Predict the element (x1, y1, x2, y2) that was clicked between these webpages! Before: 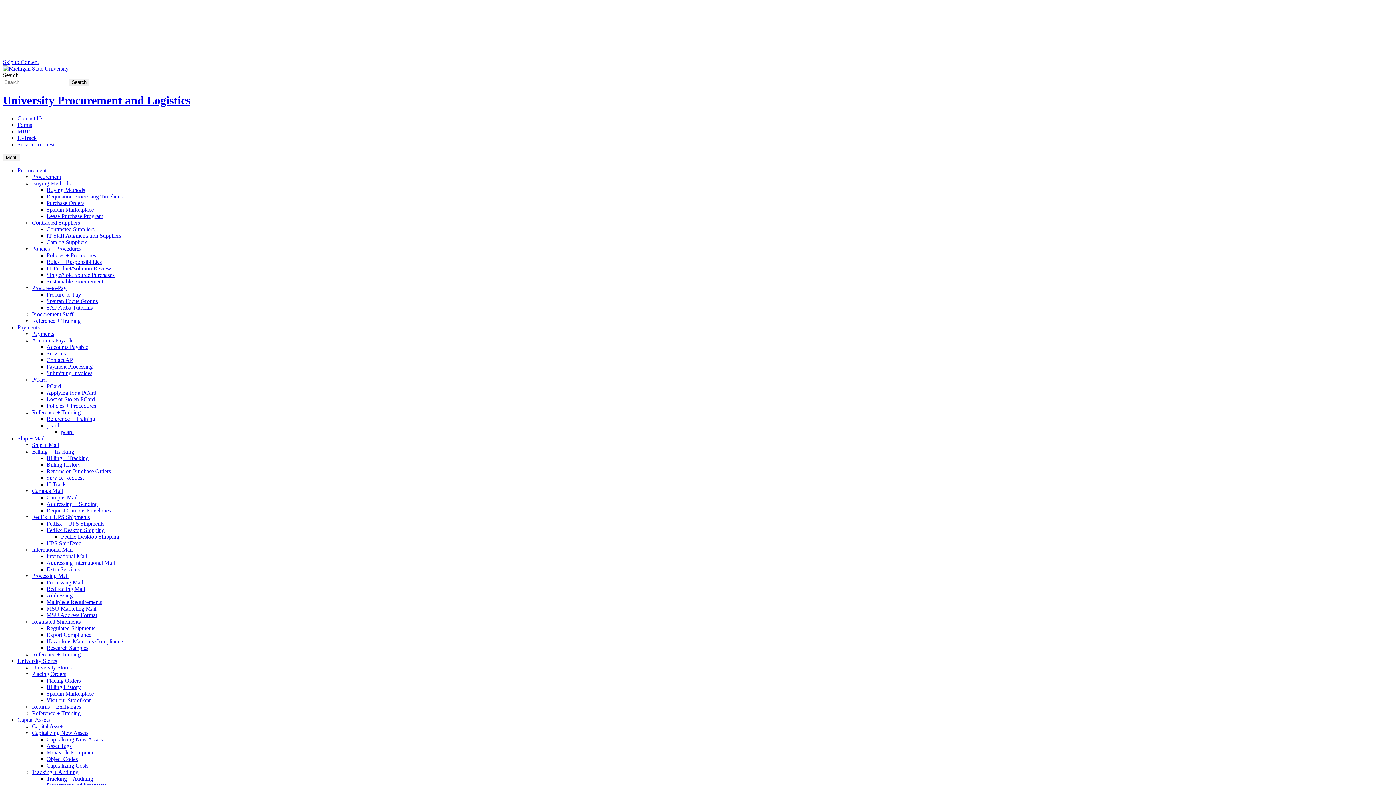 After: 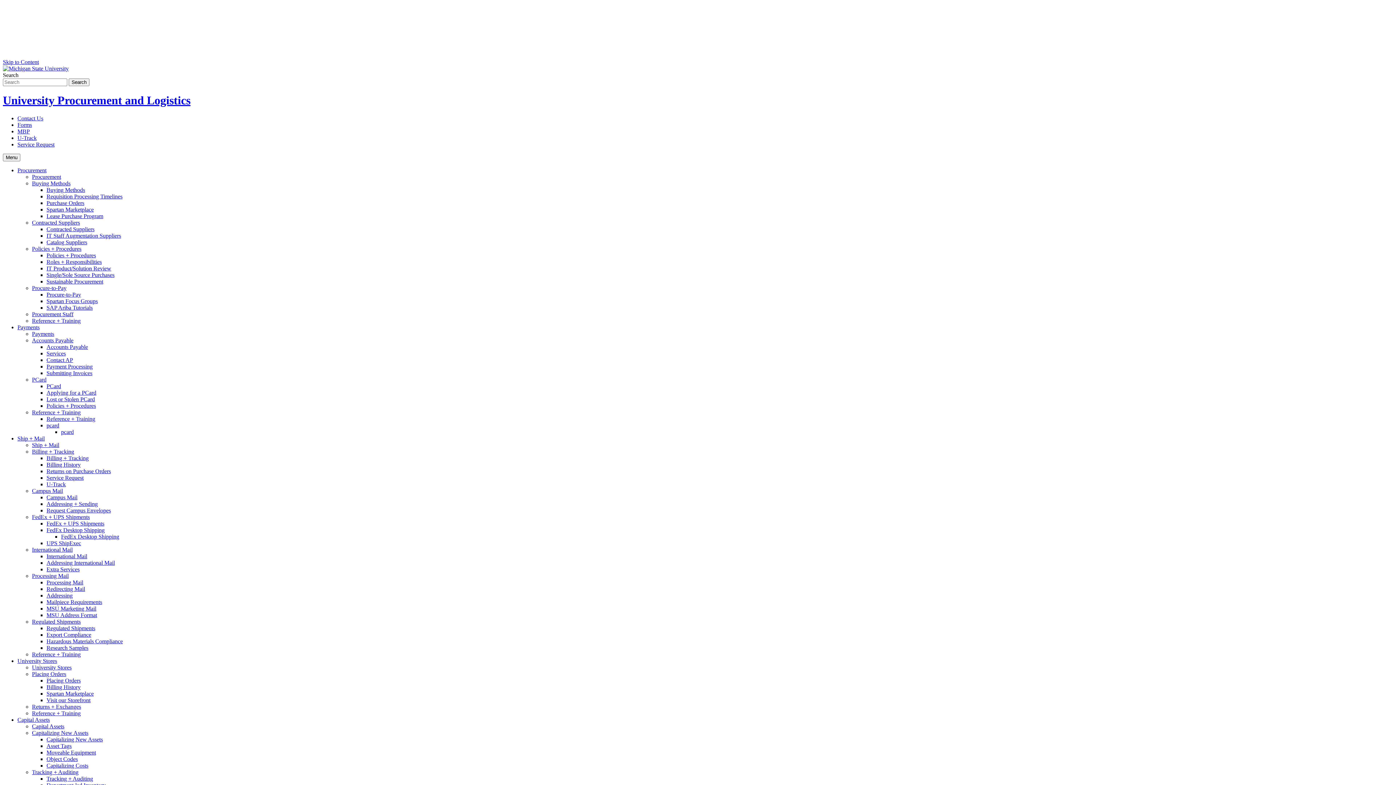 Action: bbox: (46, 520, 104, 526) label: FedEx + UPS Shipments